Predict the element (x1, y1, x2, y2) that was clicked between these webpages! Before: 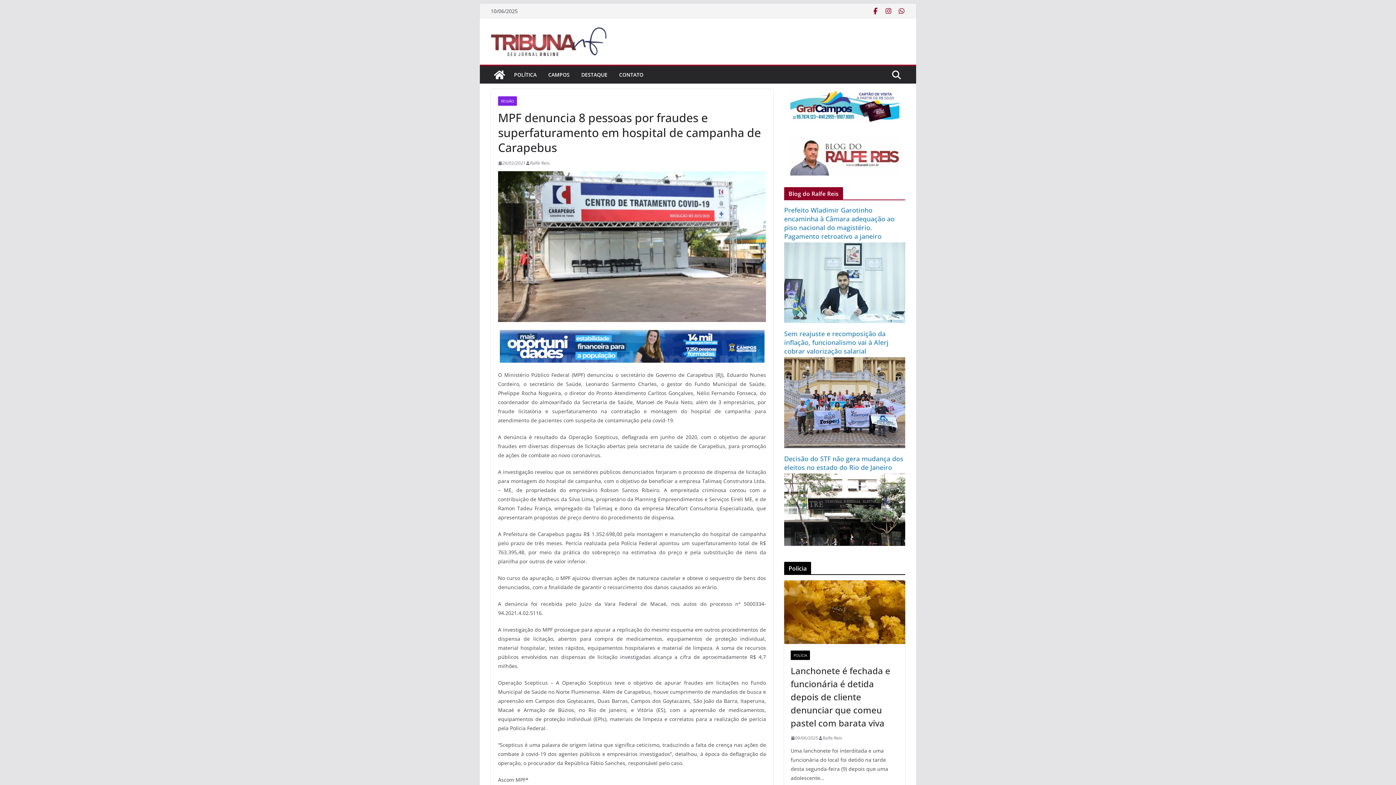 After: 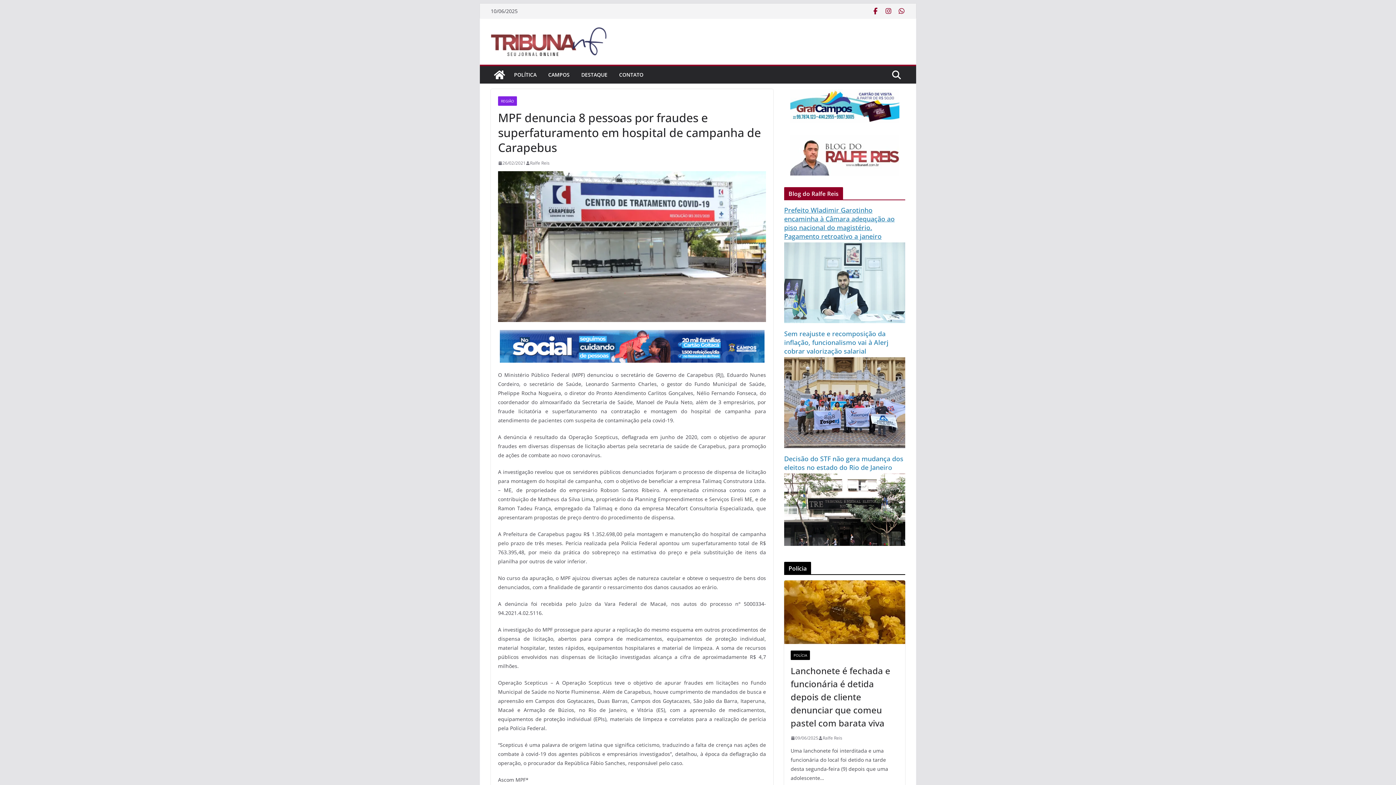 Action: bbox: (784, 205, 894, 240) label: Prefeito Wladimir Garotinho encaminha à Câmara adequação ao piso nacional do magistério. Pagamento retroativo a janeiro